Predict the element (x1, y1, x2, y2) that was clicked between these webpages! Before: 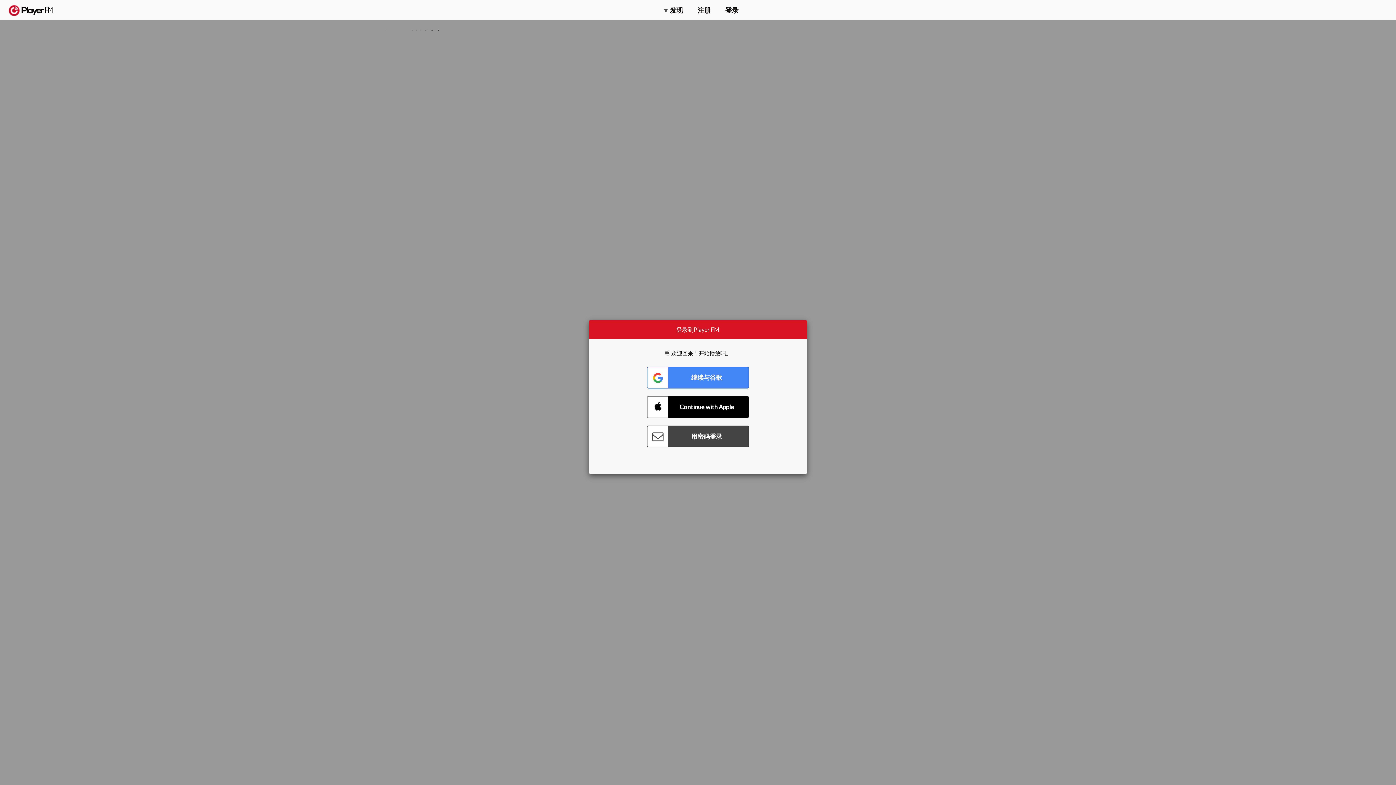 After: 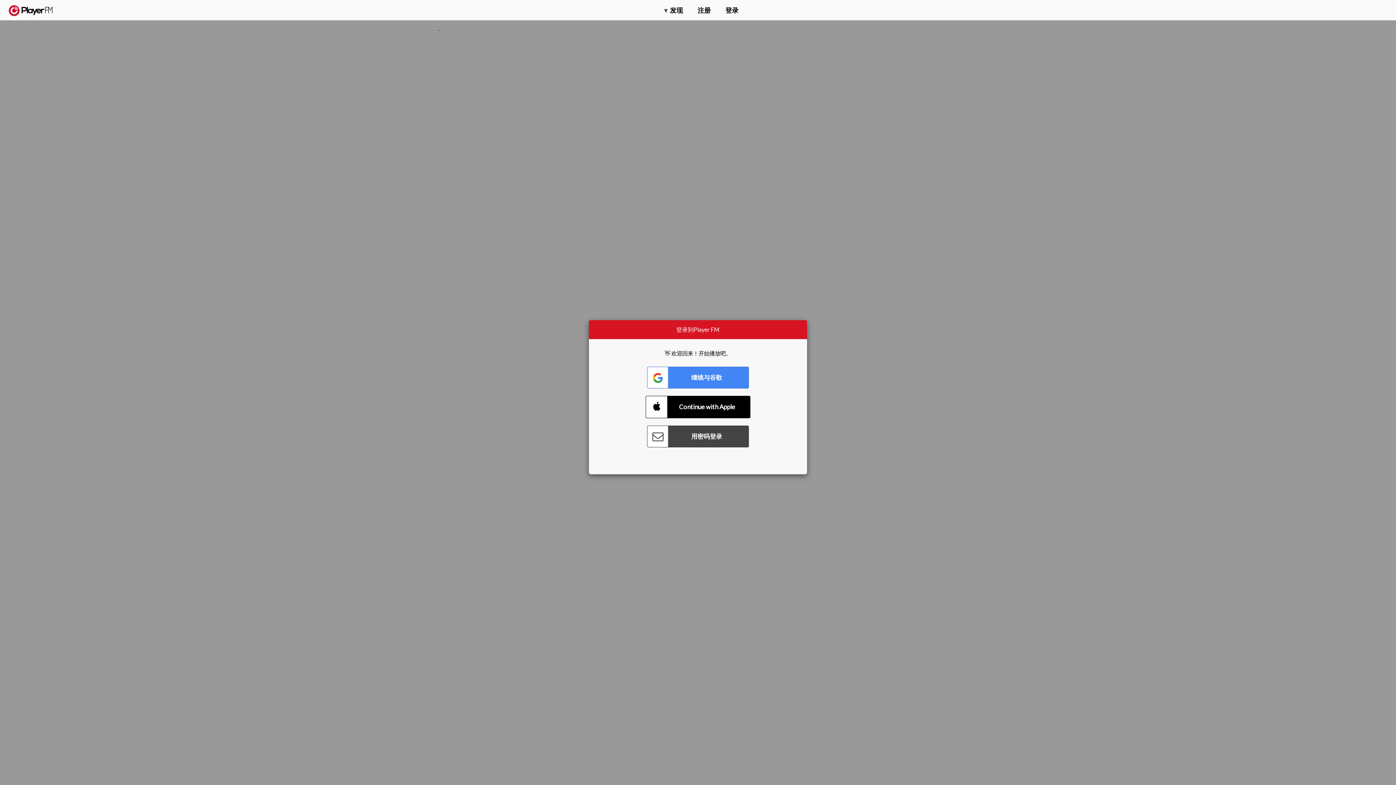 Action: bbox: (647, 396, 749, 418) label: Connect with Apple